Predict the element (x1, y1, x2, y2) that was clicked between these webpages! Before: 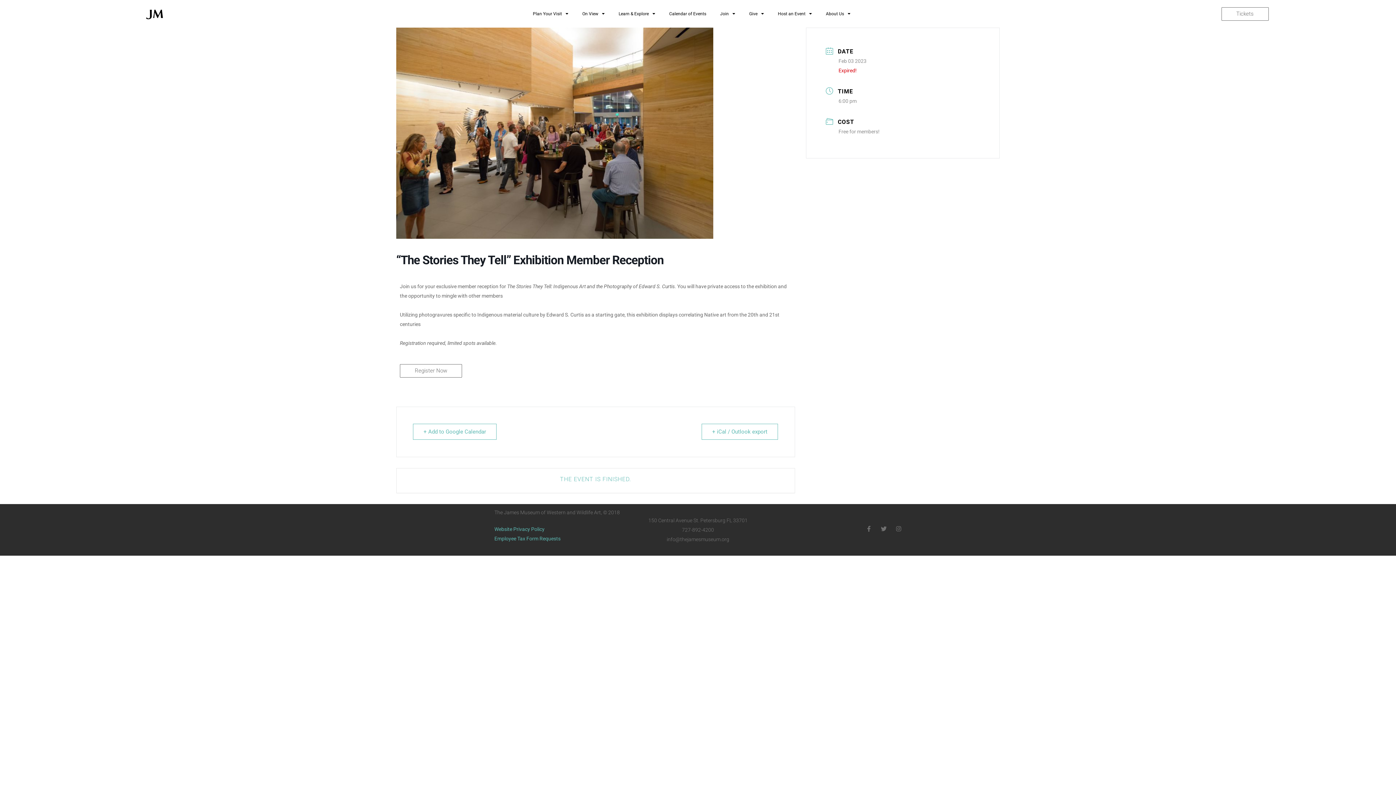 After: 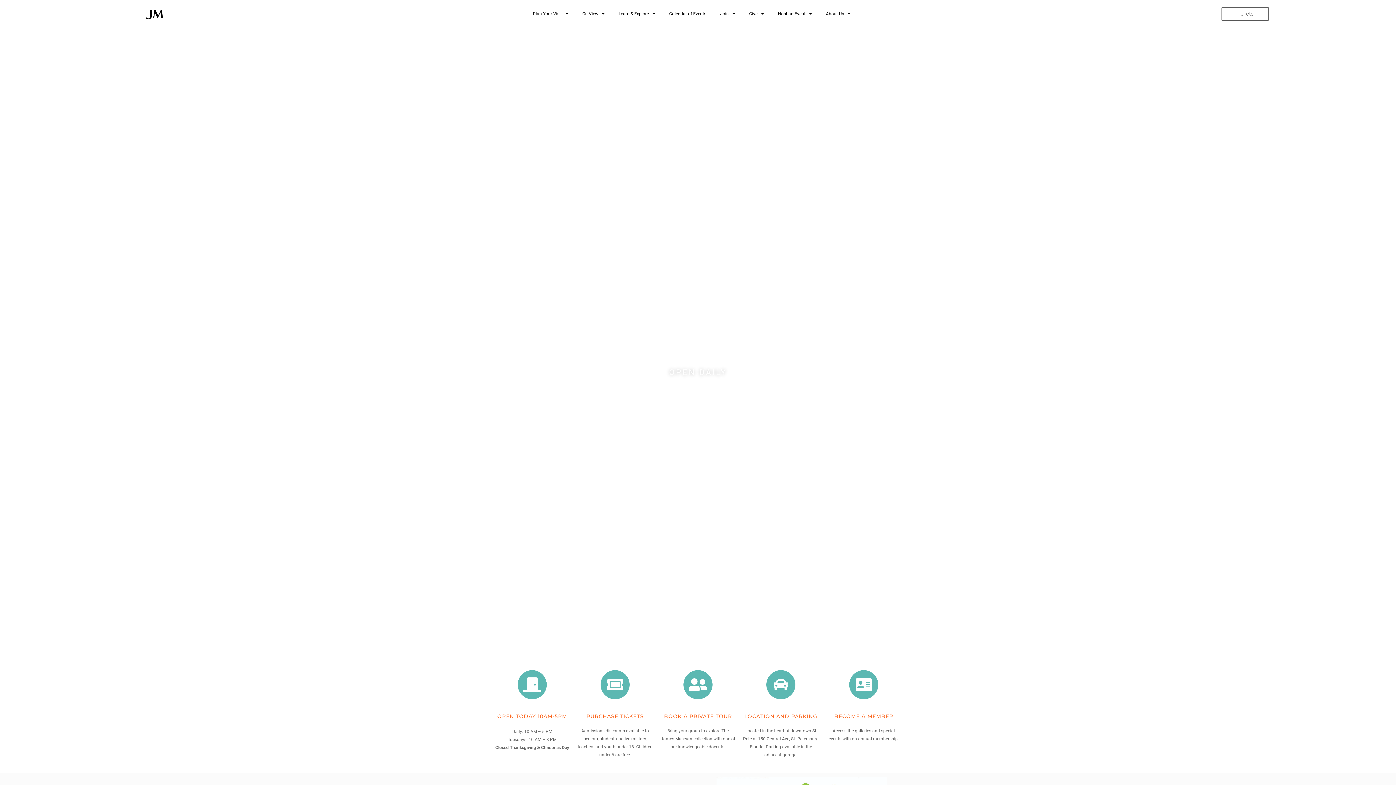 Action: bbox: (145, 4, 163, 23)